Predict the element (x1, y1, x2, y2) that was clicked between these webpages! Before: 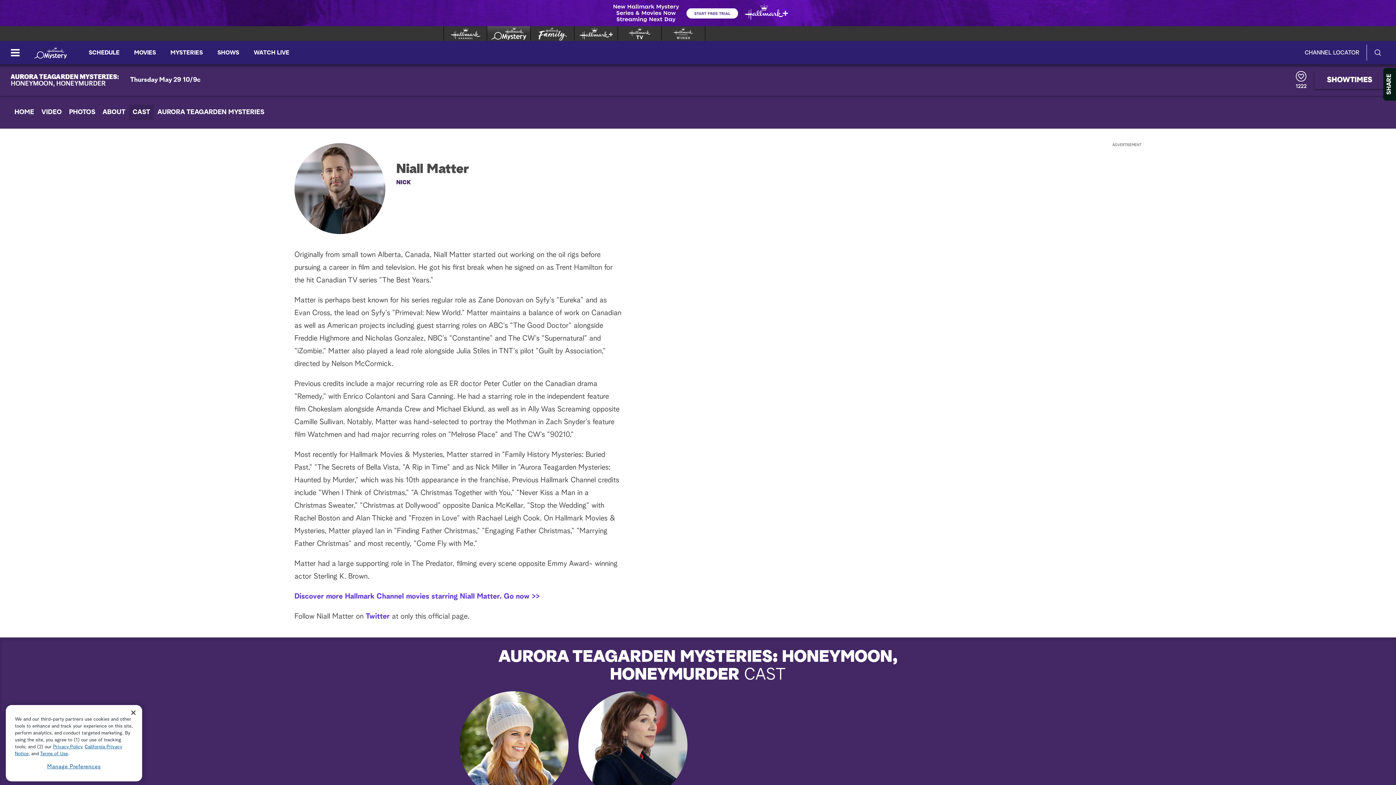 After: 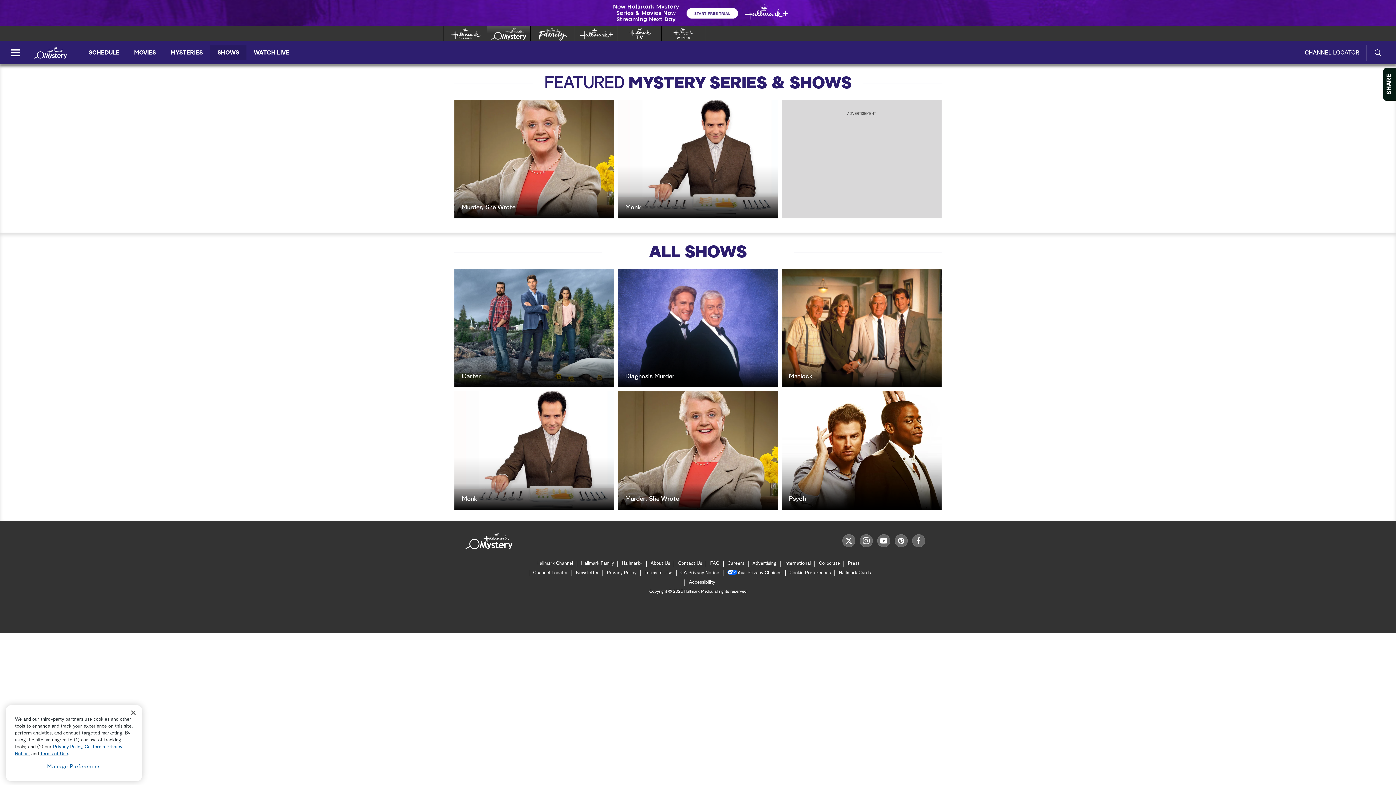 Action: bbox: (210, 45, 246, 60) label: SHOWS